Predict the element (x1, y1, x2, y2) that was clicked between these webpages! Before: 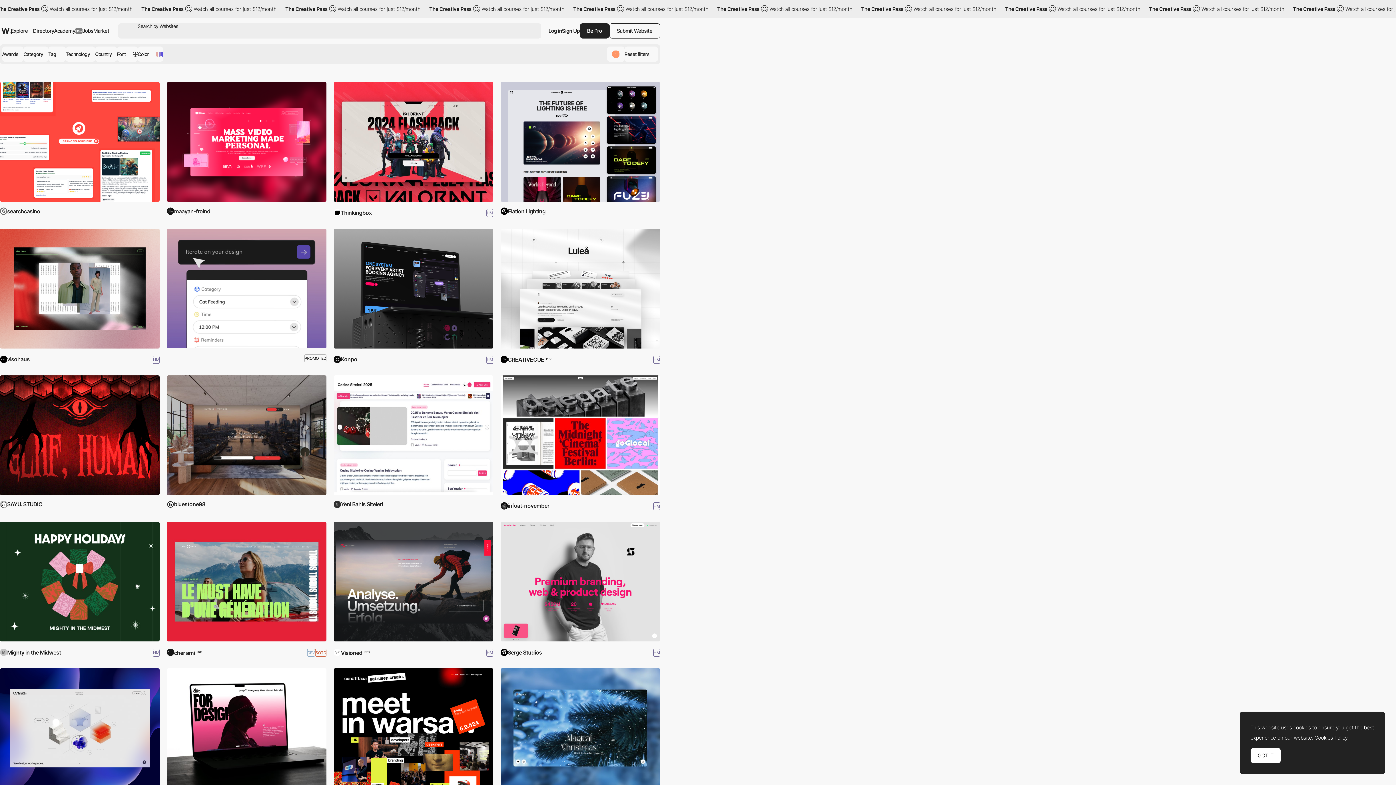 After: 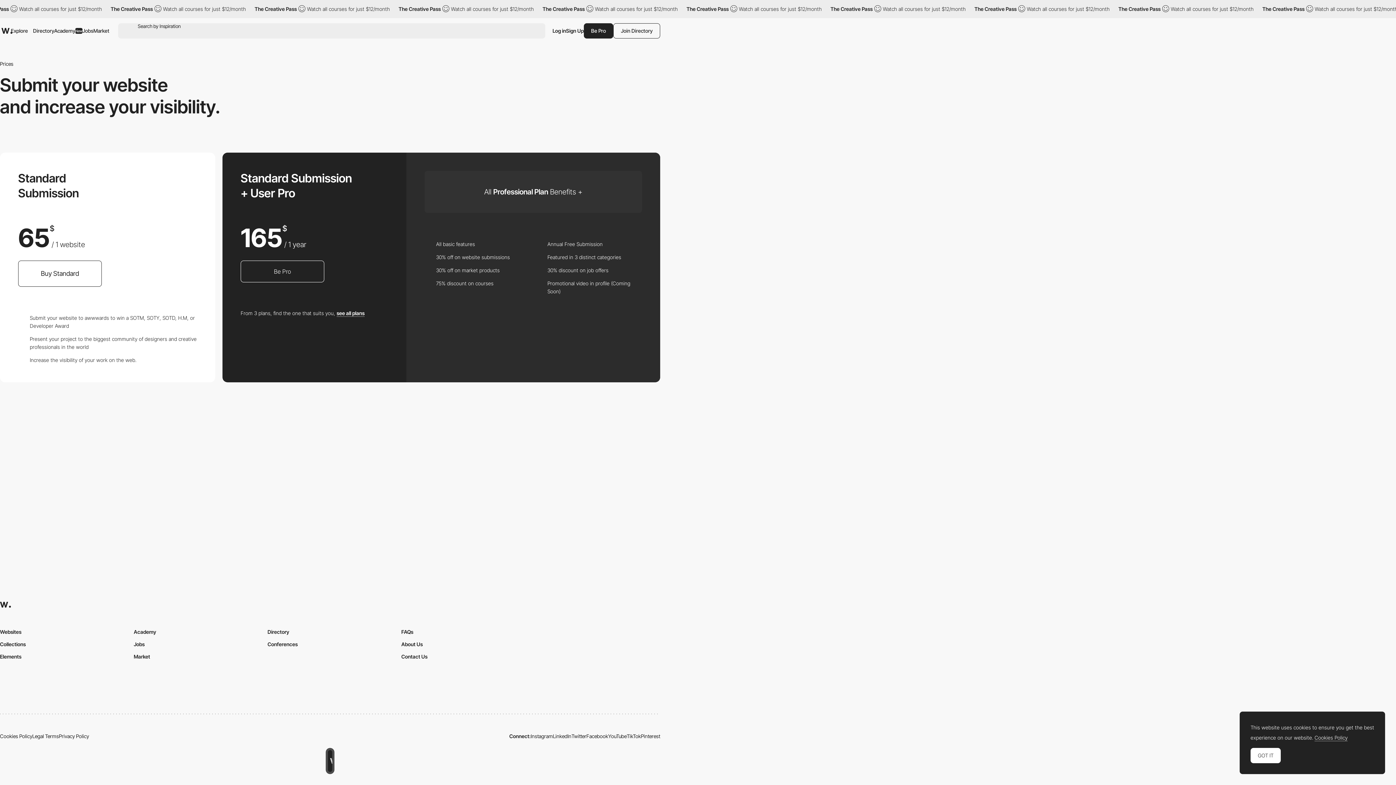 Action: label: Submit Website bbox: (609, 23, 660, 38)